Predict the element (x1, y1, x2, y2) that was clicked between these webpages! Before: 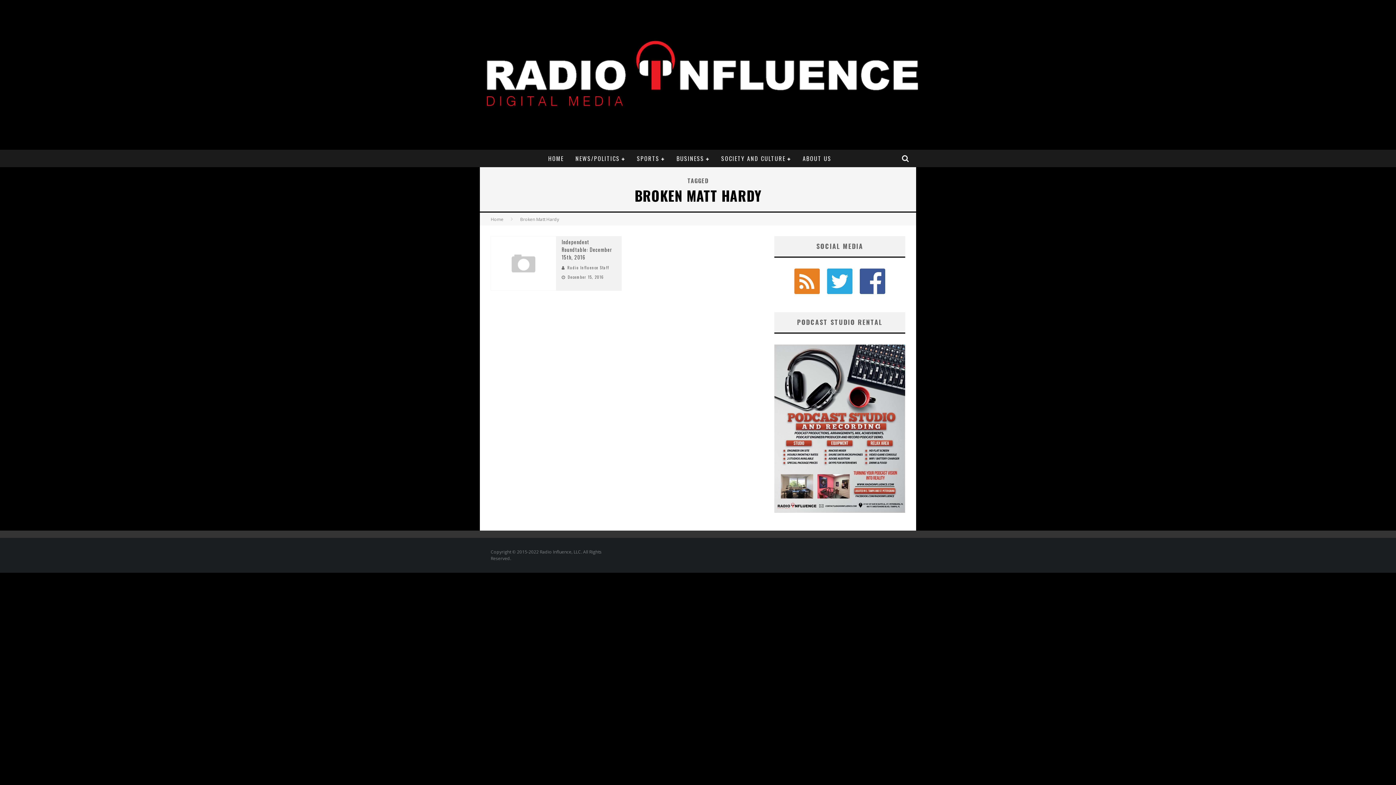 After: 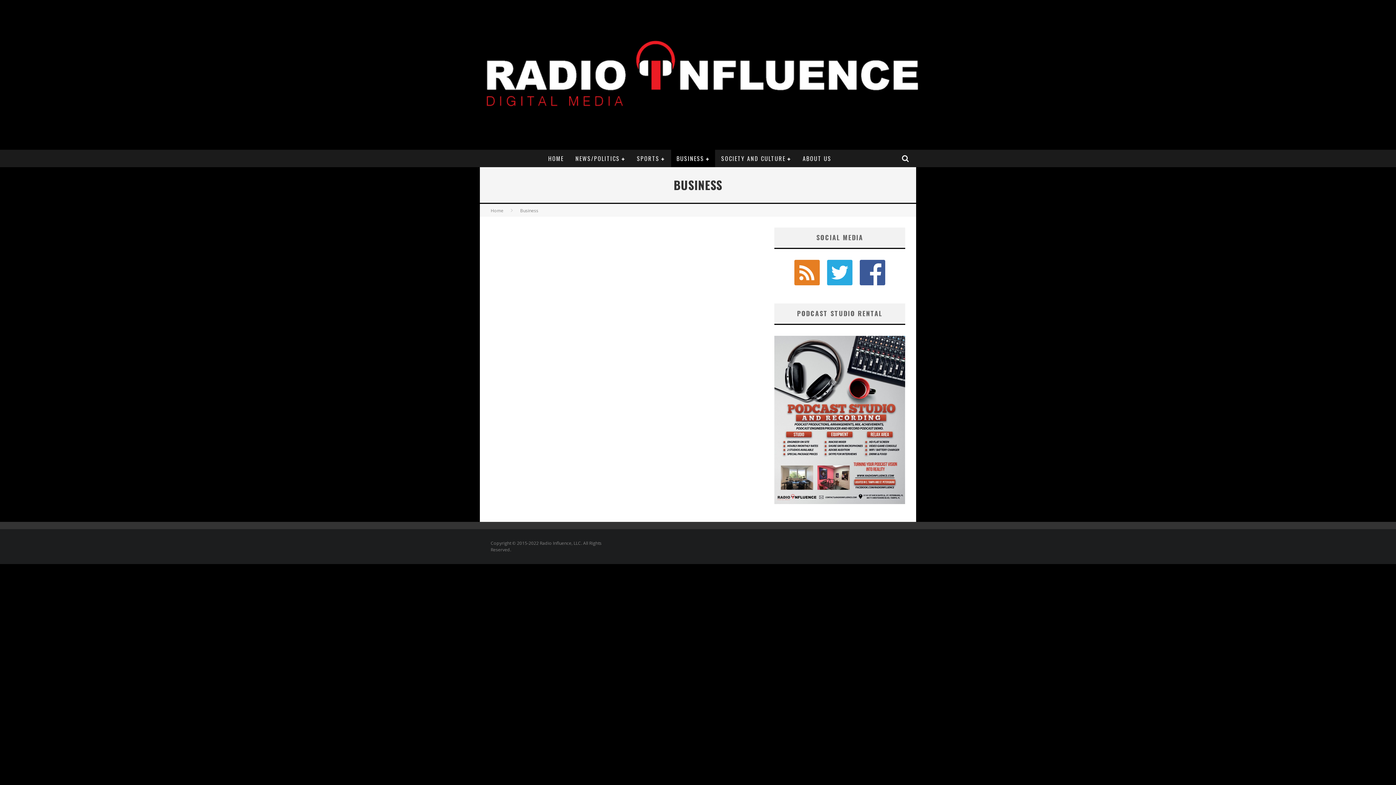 Action: label: BUSINESS bbox: (671, 149, 715, 167)